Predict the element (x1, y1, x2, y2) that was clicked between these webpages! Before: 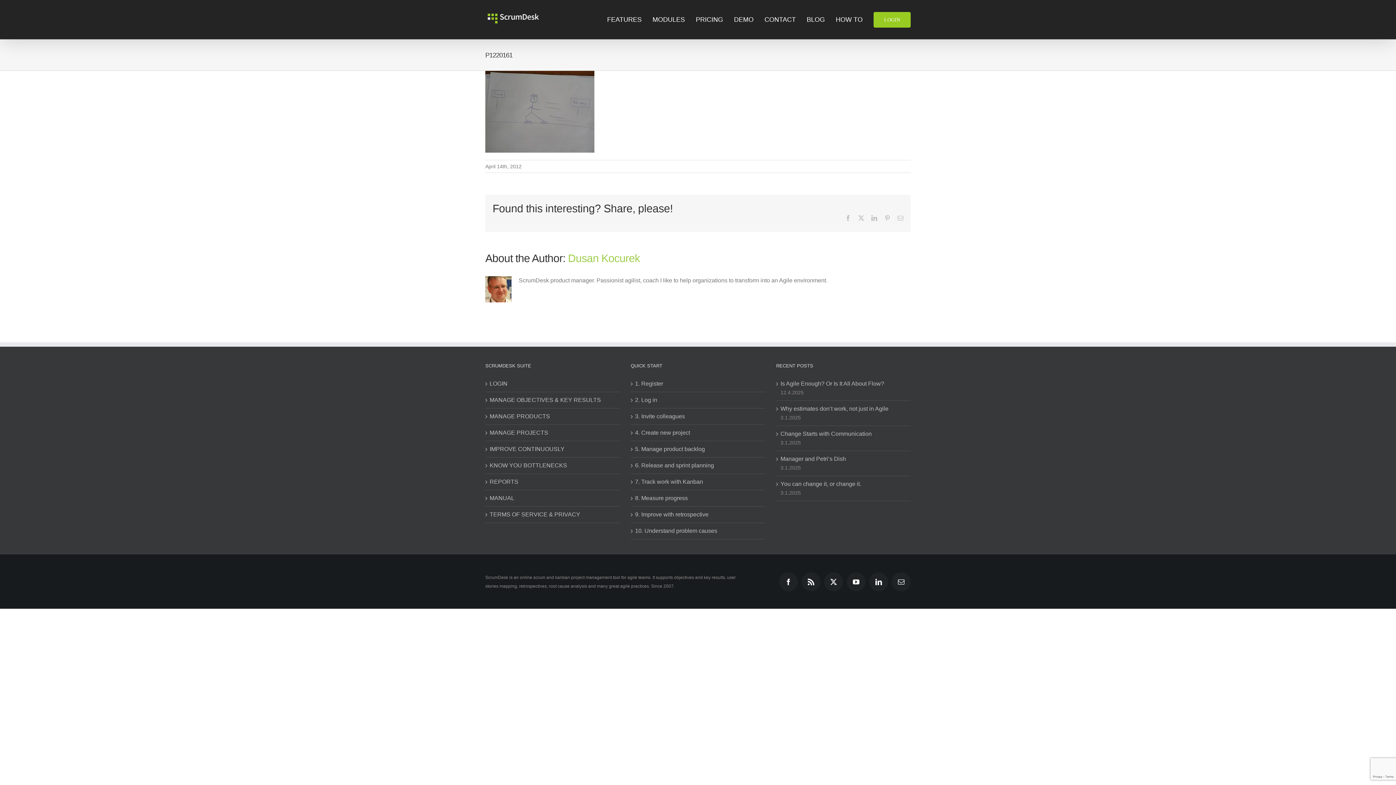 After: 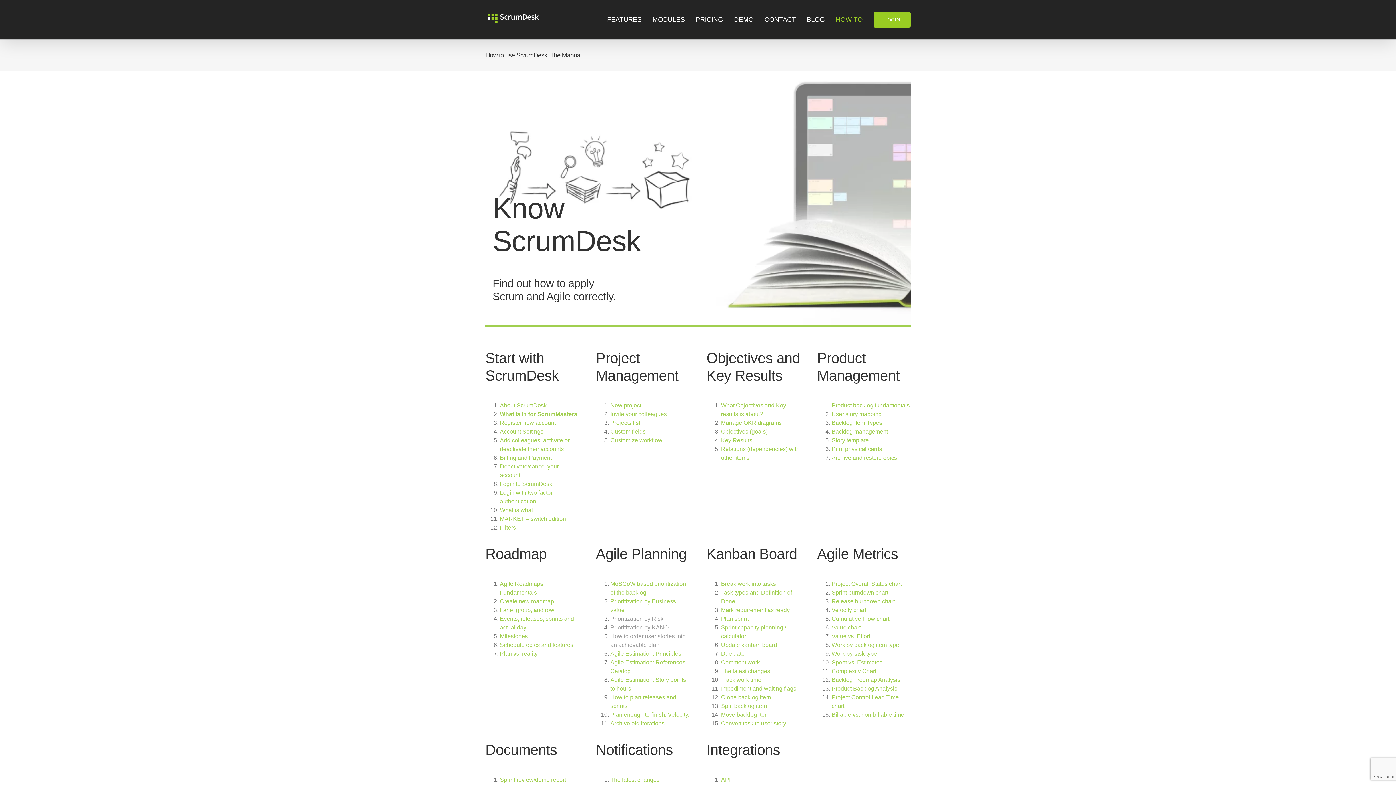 Action: label: HOW TO bbox: (836, 0, 862, 39)